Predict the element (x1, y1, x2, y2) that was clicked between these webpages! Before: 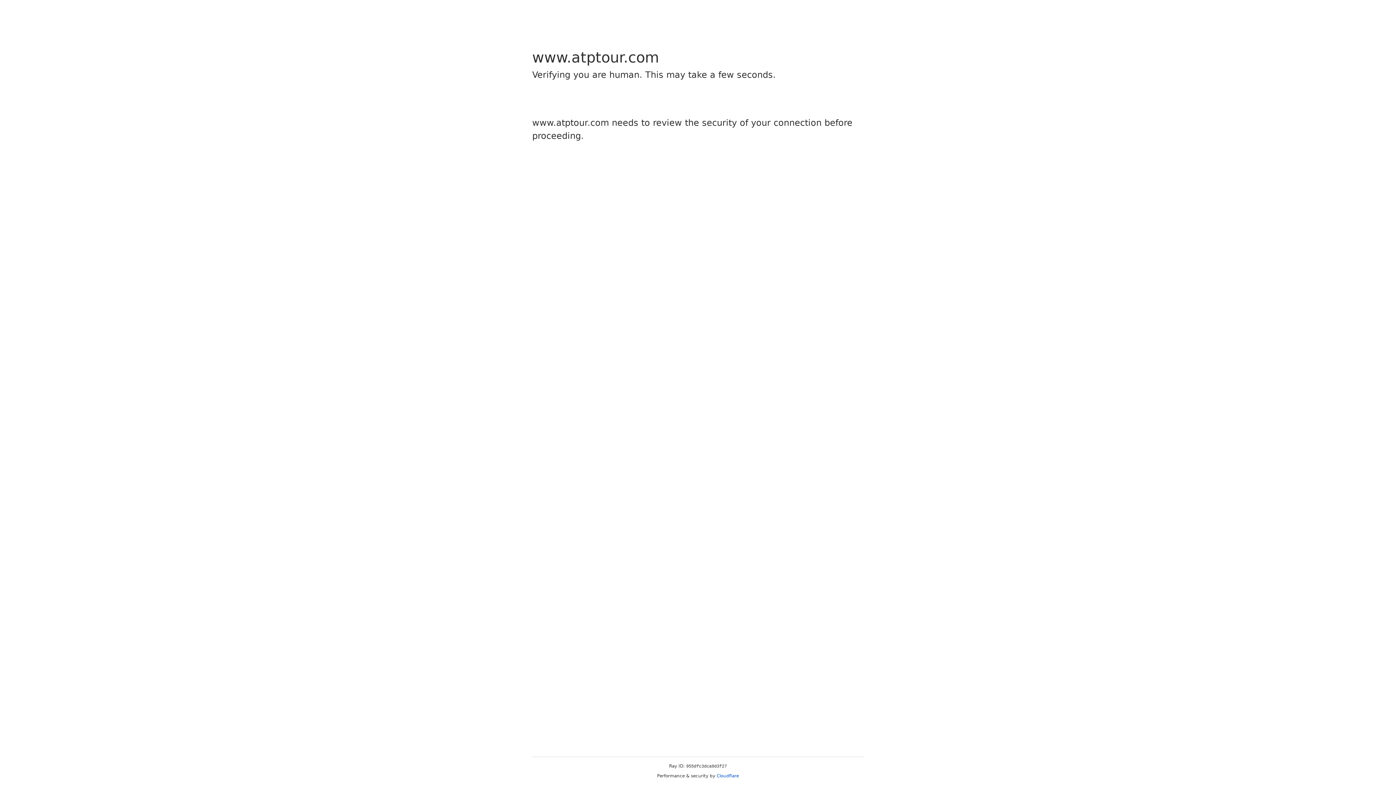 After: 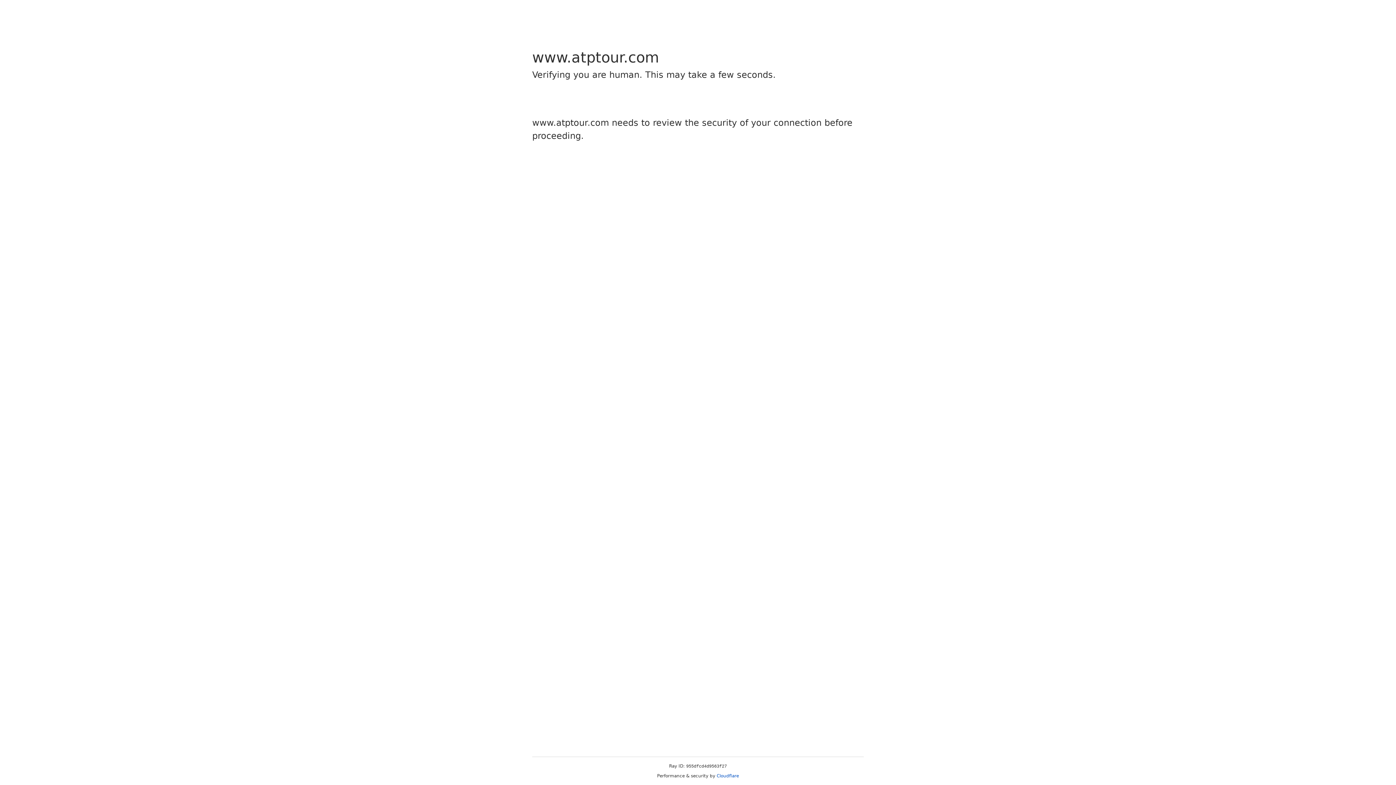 Action: label: Cloudflare bbox: (716, 773, 739, 778)